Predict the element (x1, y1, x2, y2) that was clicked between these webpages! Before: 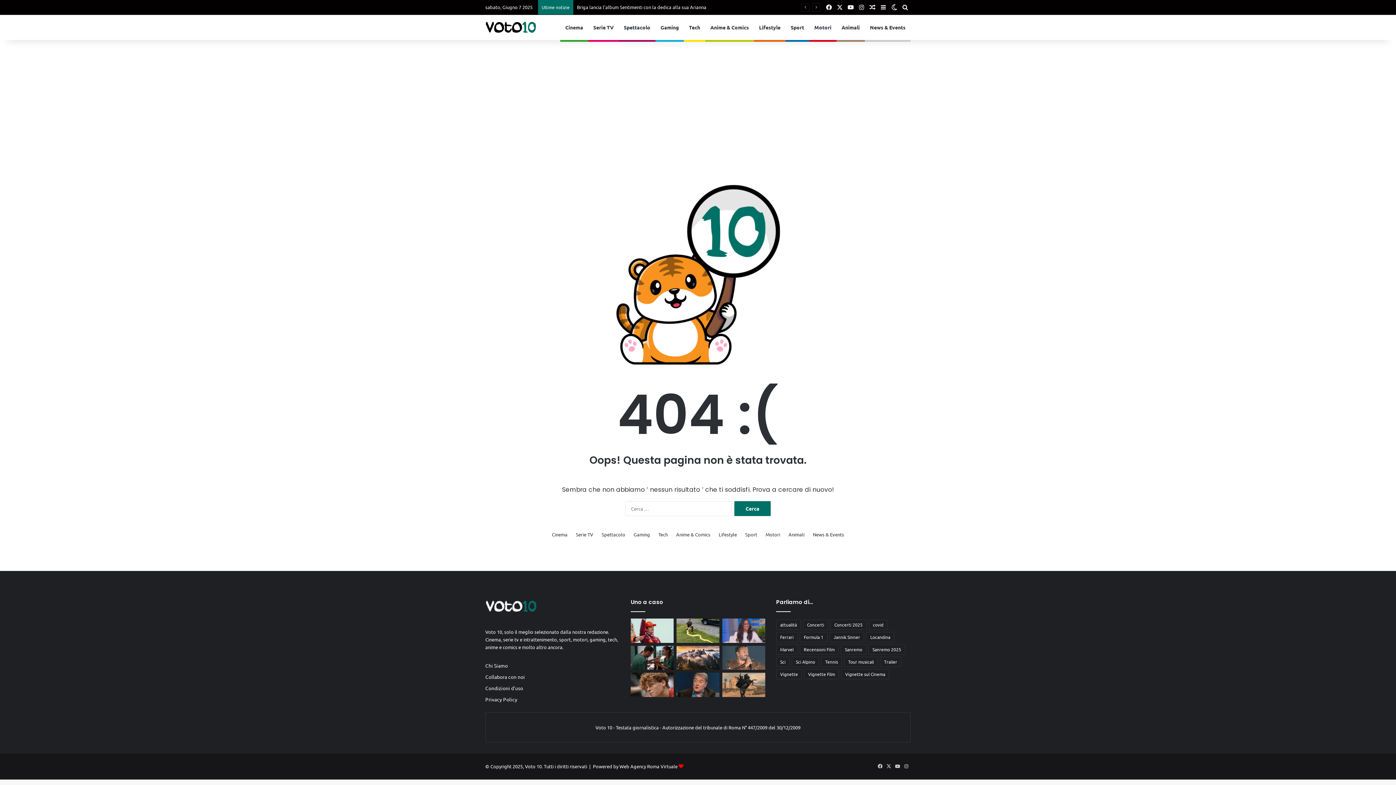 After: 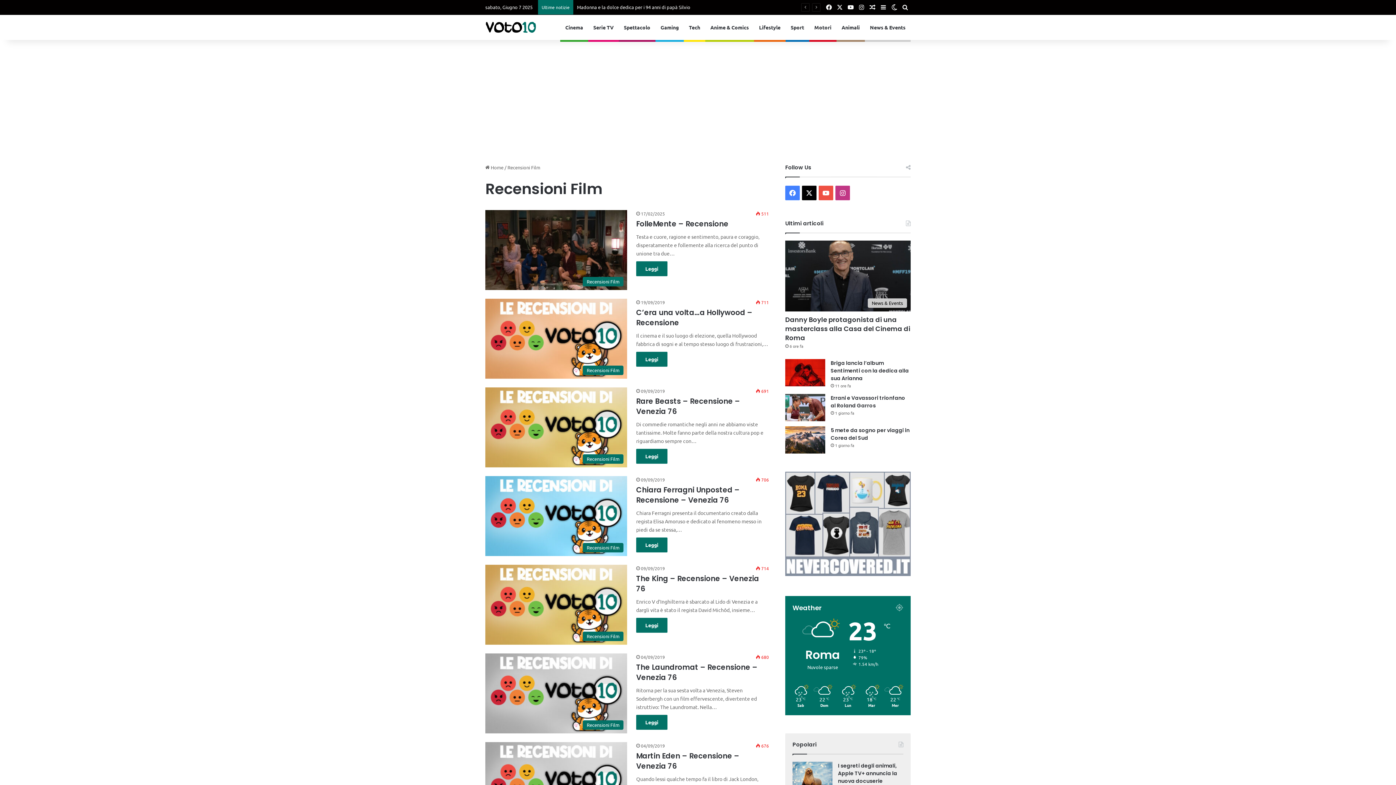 Action: label: Recensioni Film (1.700 elementi) bbox: (800, 644, 838, 654)